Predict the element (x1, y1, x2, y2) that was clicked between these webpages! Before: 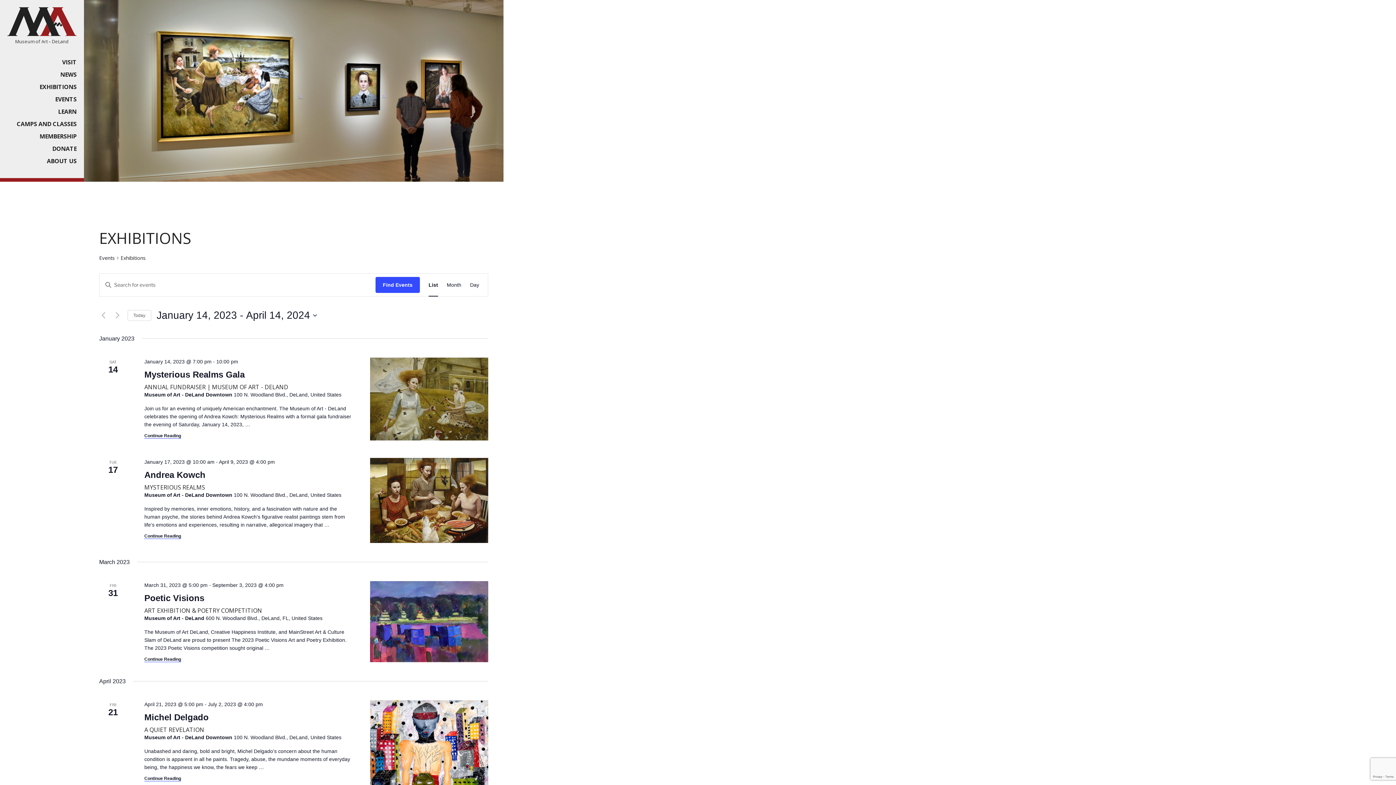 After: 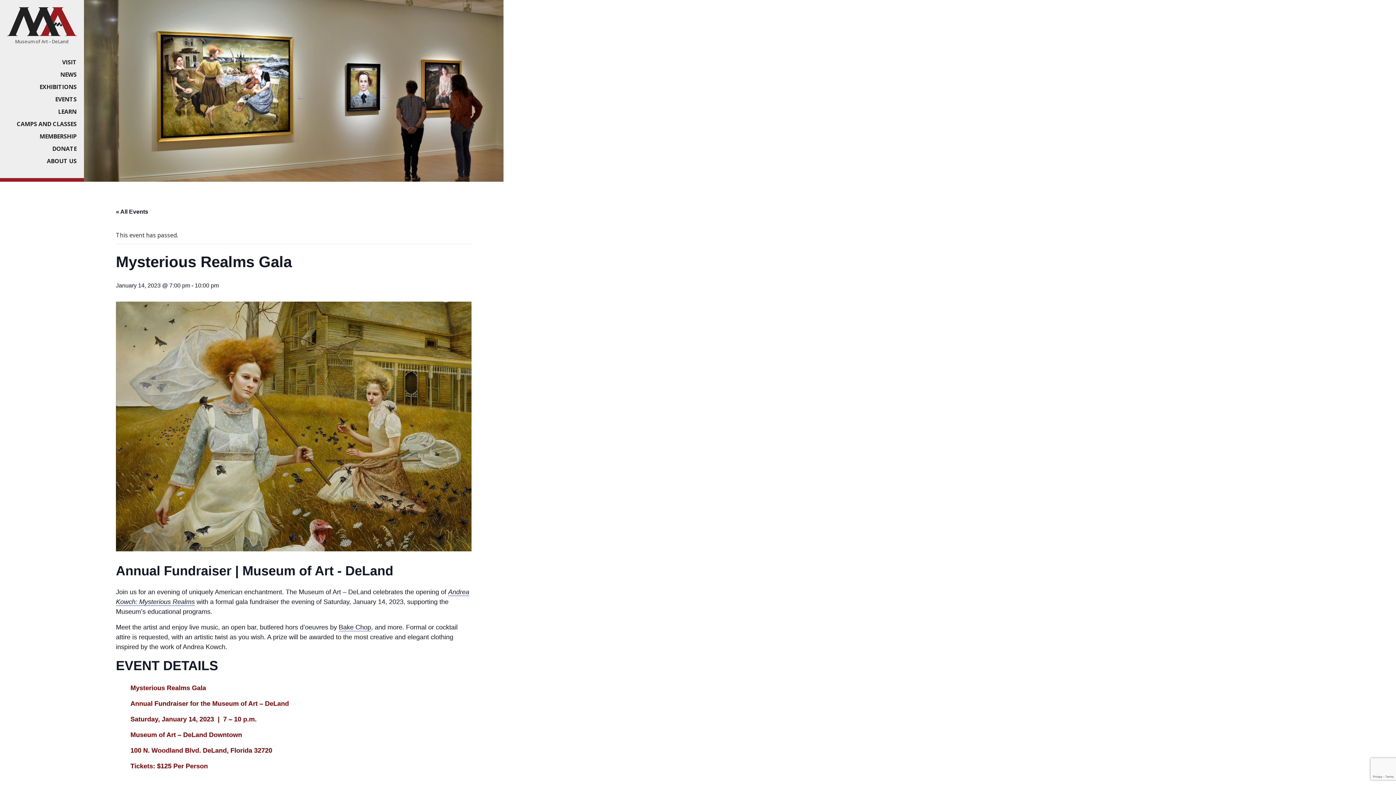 Action: bbox: (144, 433, 181, 438) label: Continue Reading